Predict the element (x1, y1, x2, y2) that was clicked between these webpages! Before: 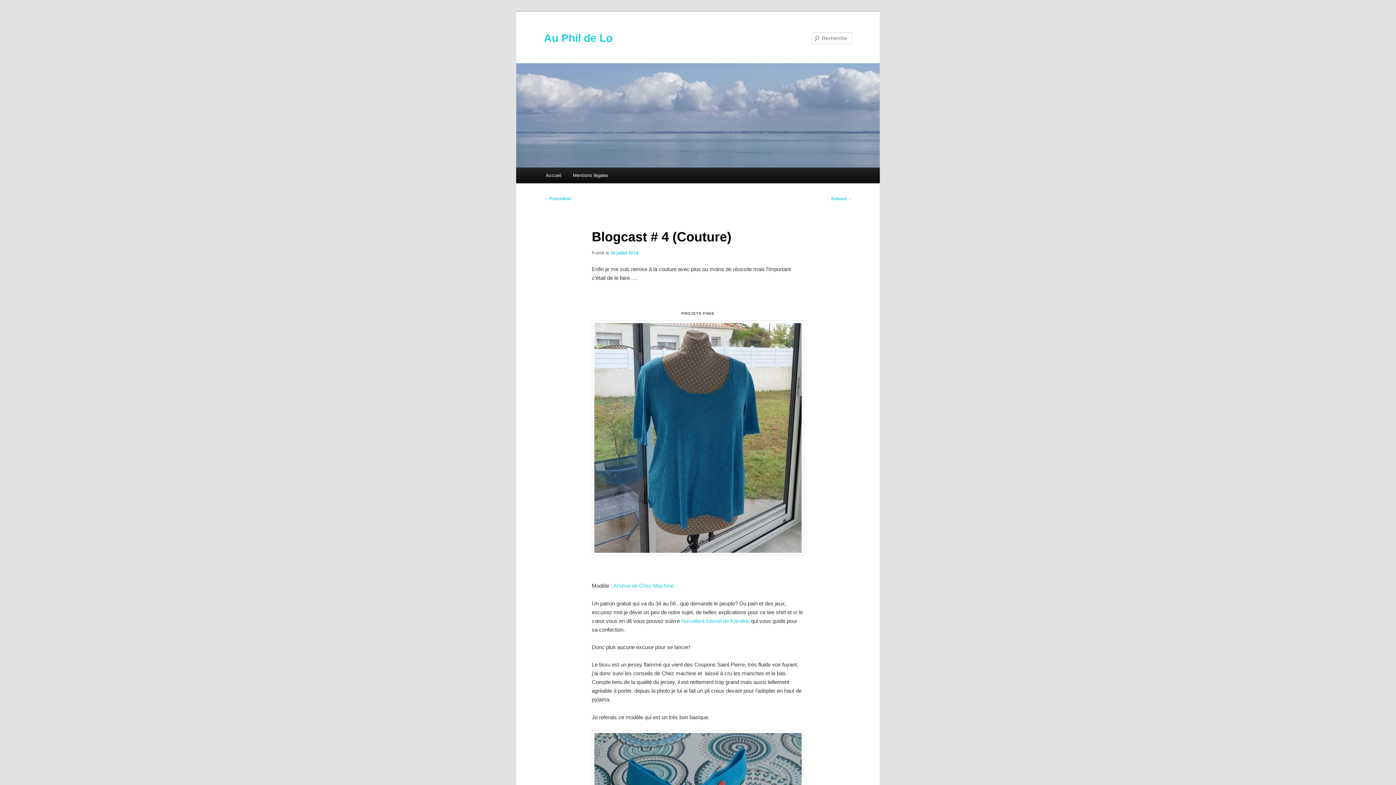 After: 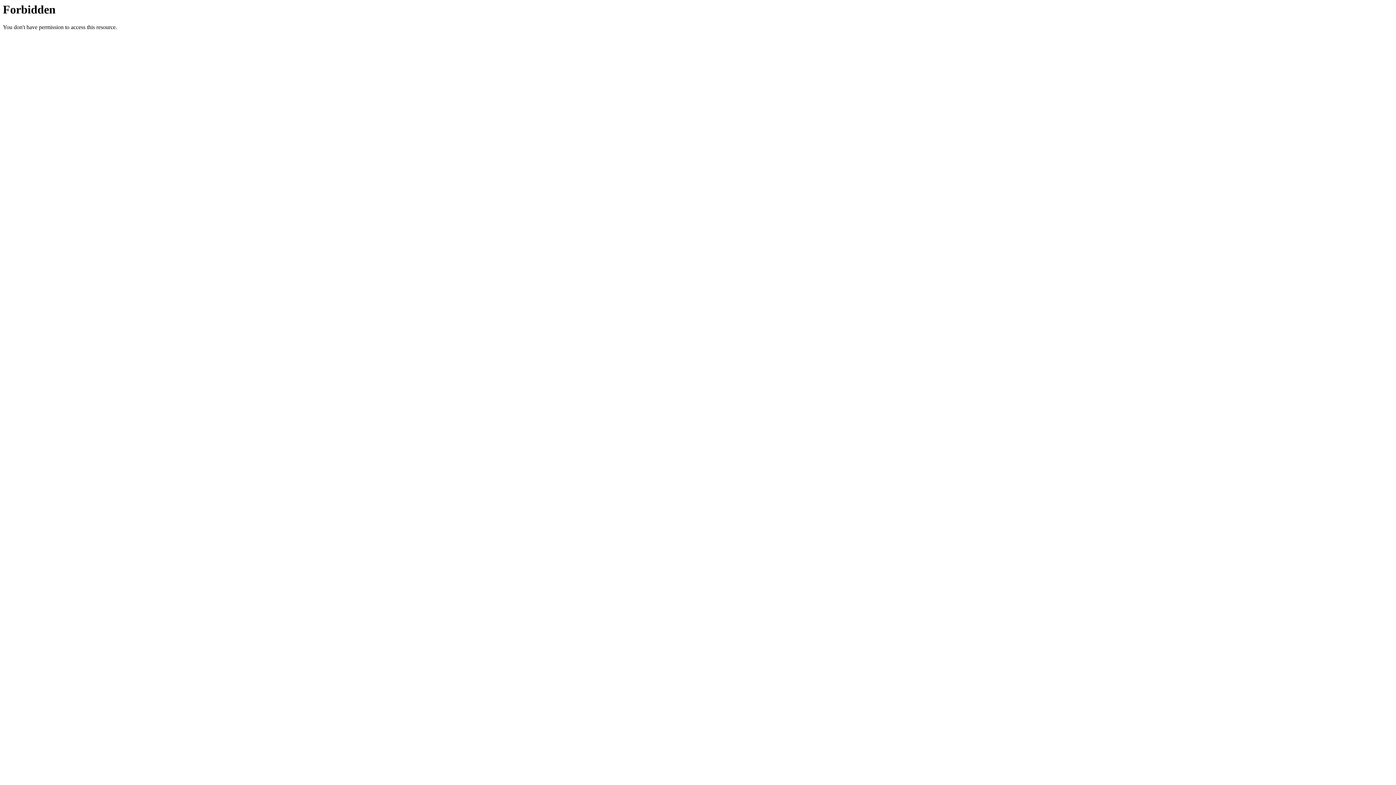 Action: label: Arsène de Chez Machine bbox: (613, 583, 673, 589)